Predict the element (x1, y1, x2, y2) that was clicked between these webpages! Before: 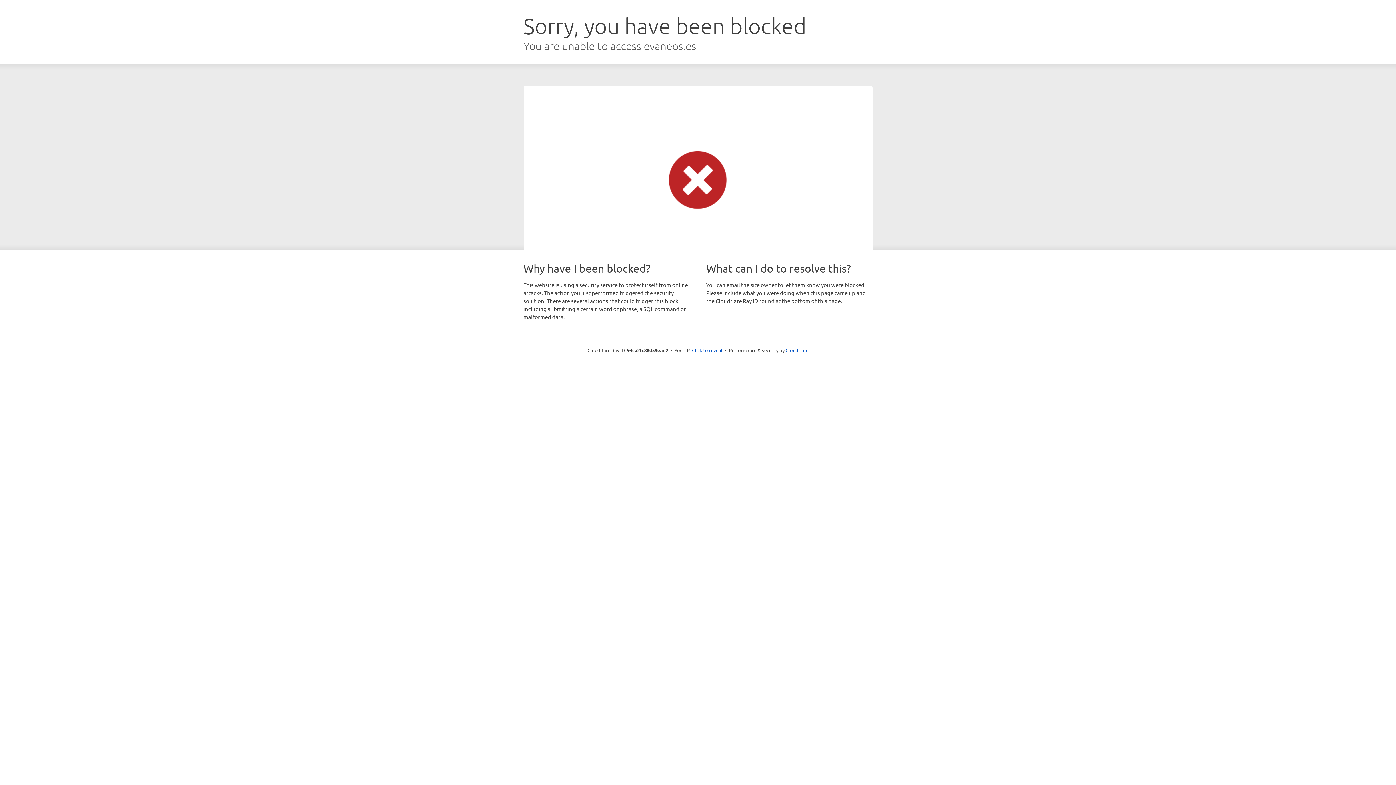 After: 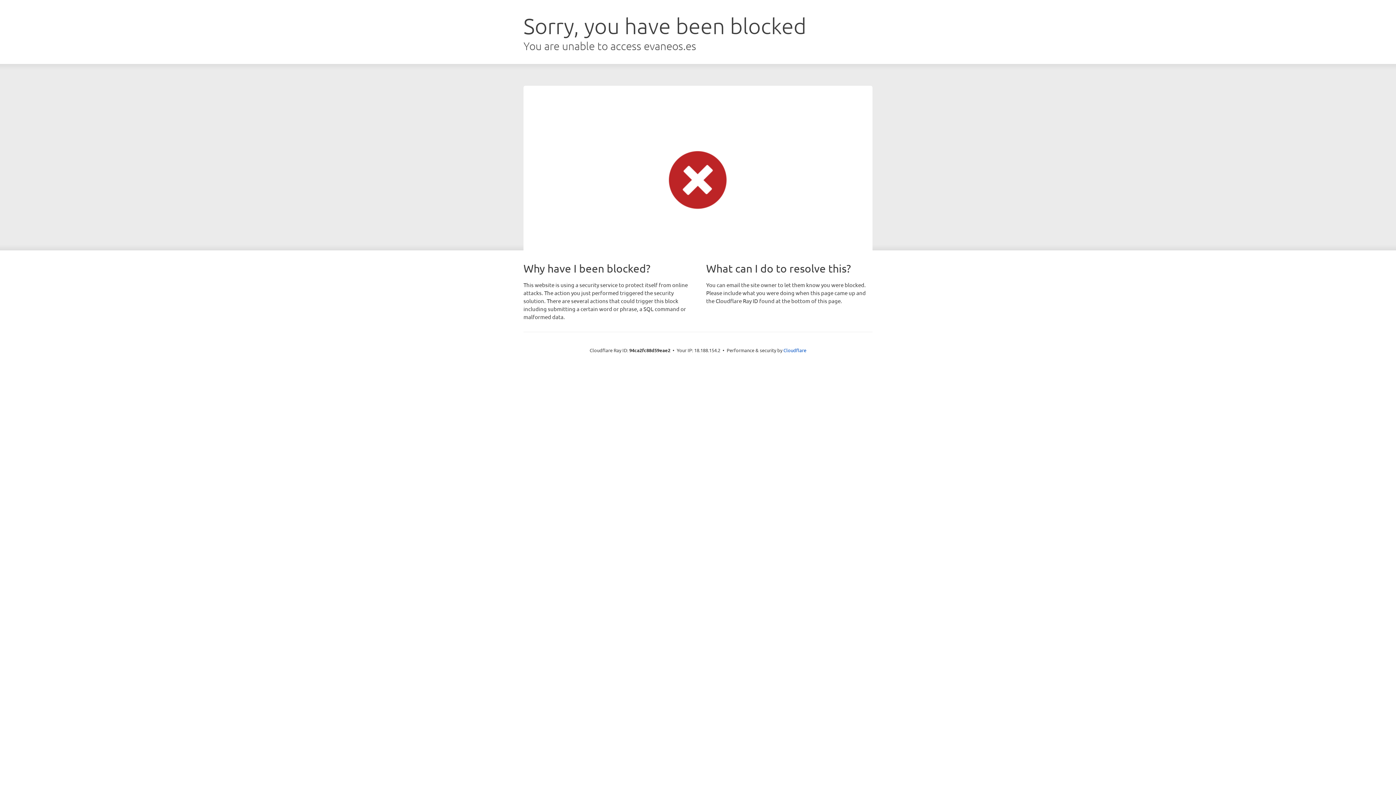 Action: label: Click to reveal bbox: (692, 346, 722, 353)